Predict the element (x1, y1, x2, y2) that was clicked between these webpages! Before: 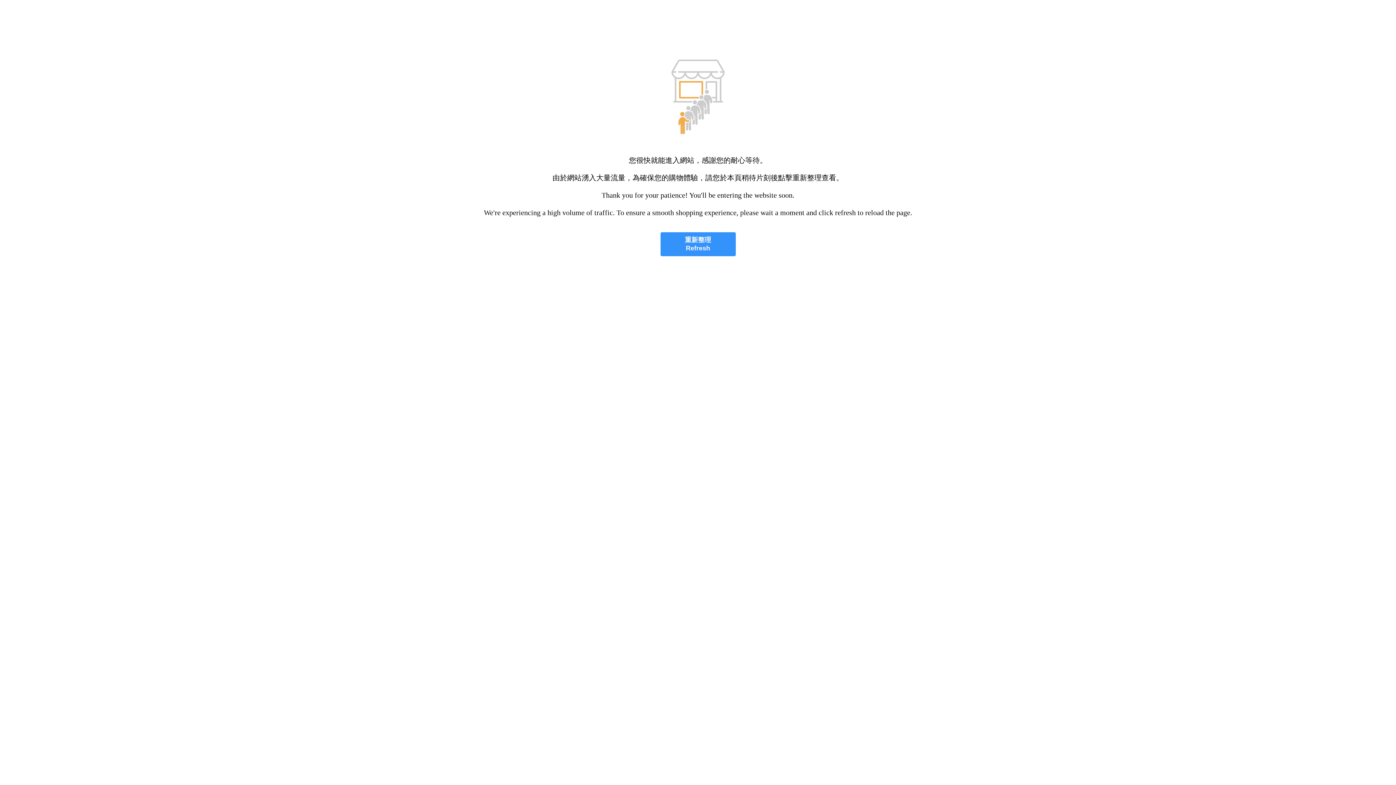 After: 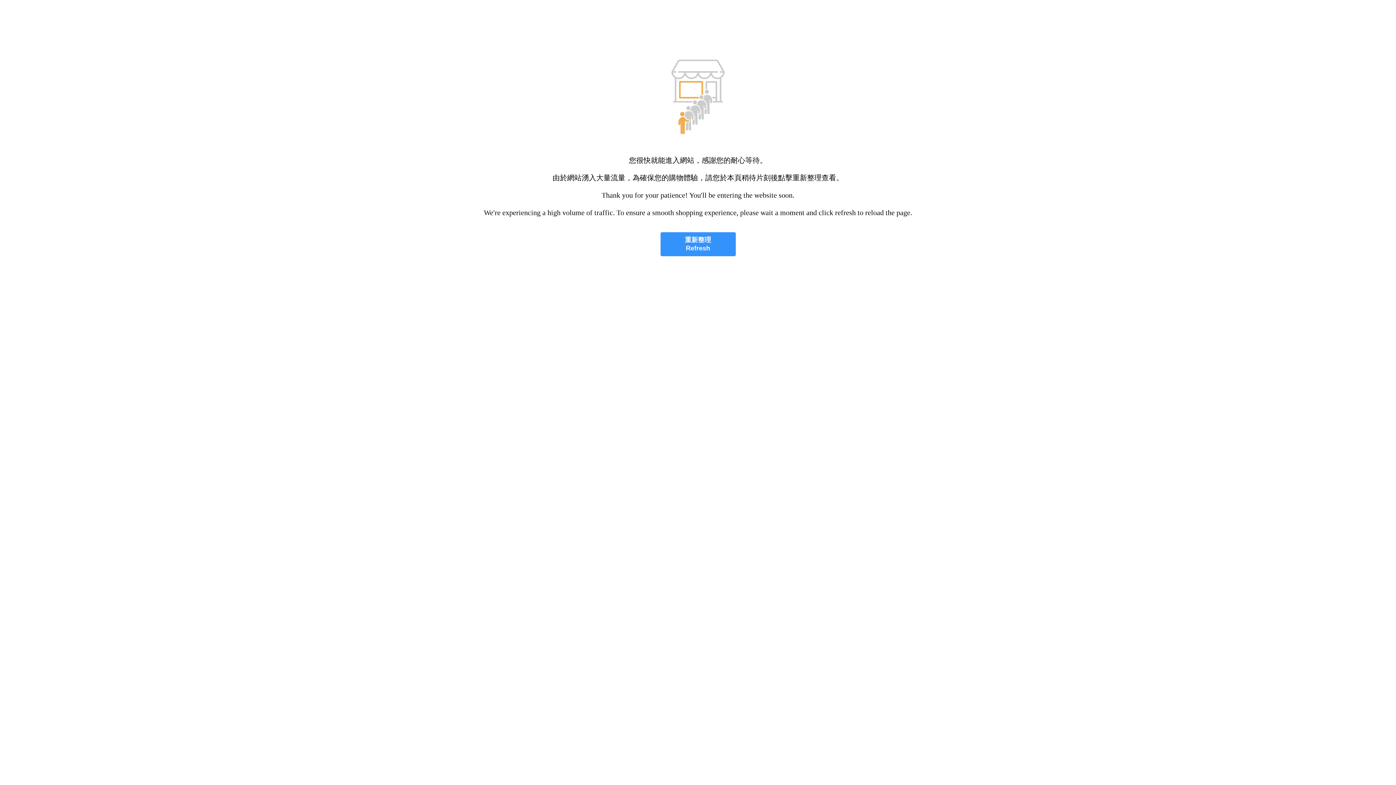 Action: bbox: (660, 232, 735, 256) label: 重新整理
Refresh